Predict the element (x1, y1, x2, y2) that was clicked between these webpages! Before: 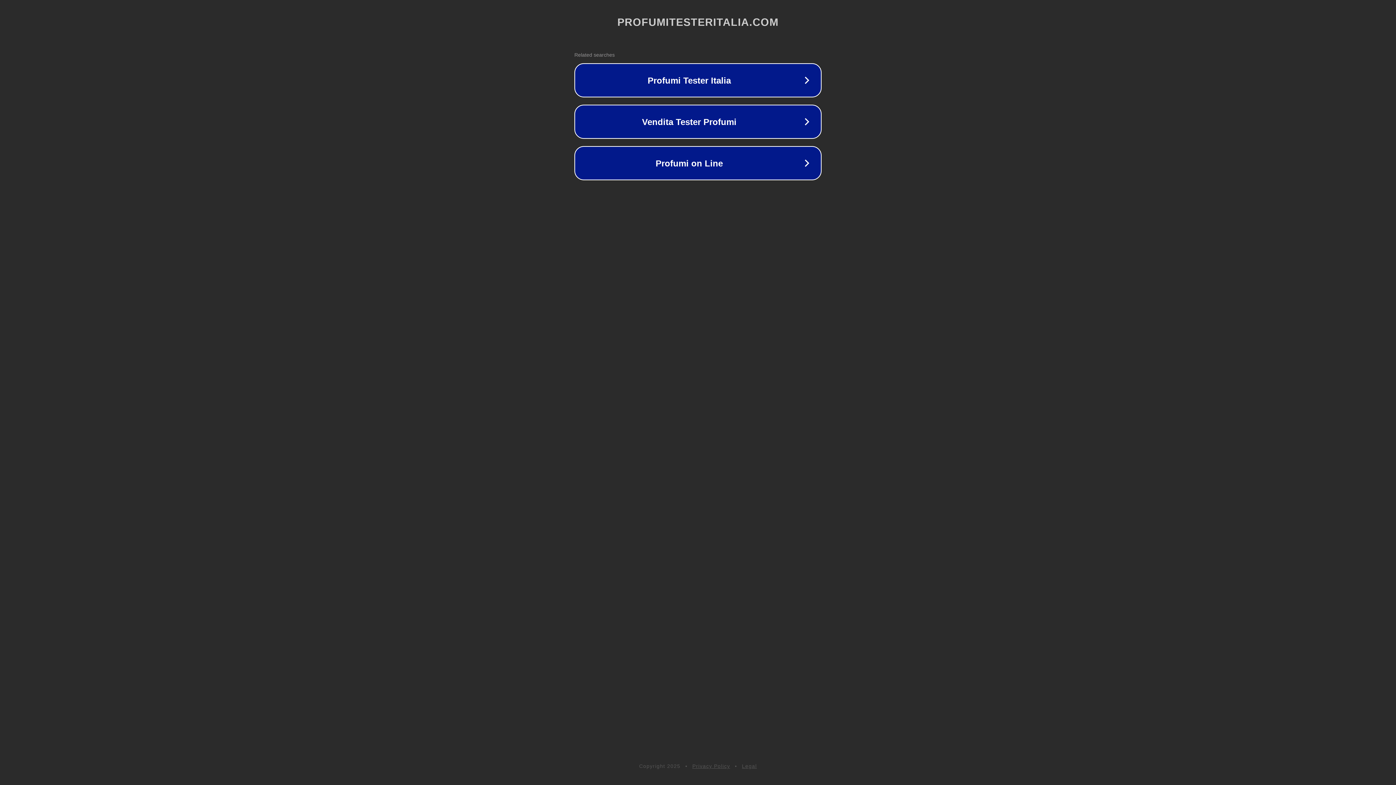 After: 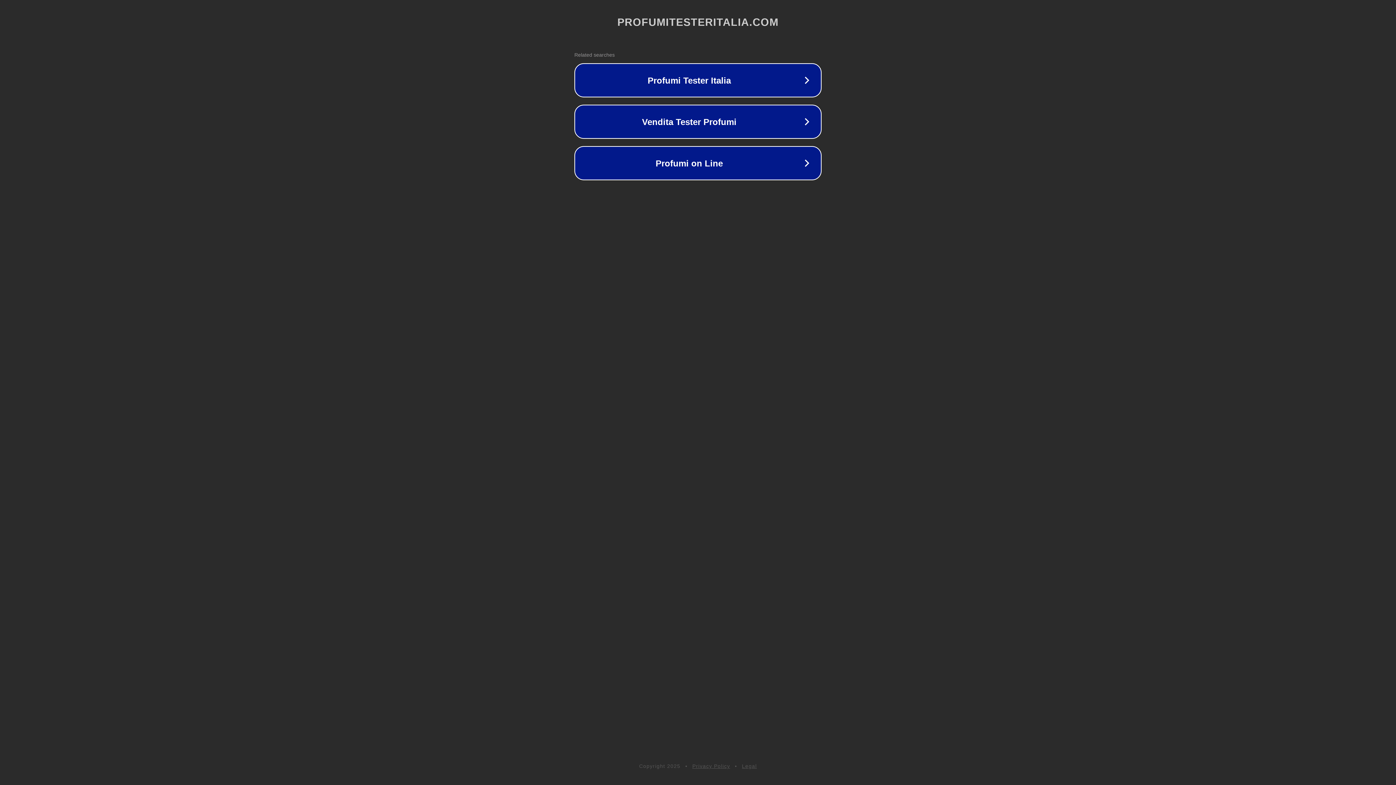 Action: bbox: (692, 763, 730, 769) label: Privacy Policy